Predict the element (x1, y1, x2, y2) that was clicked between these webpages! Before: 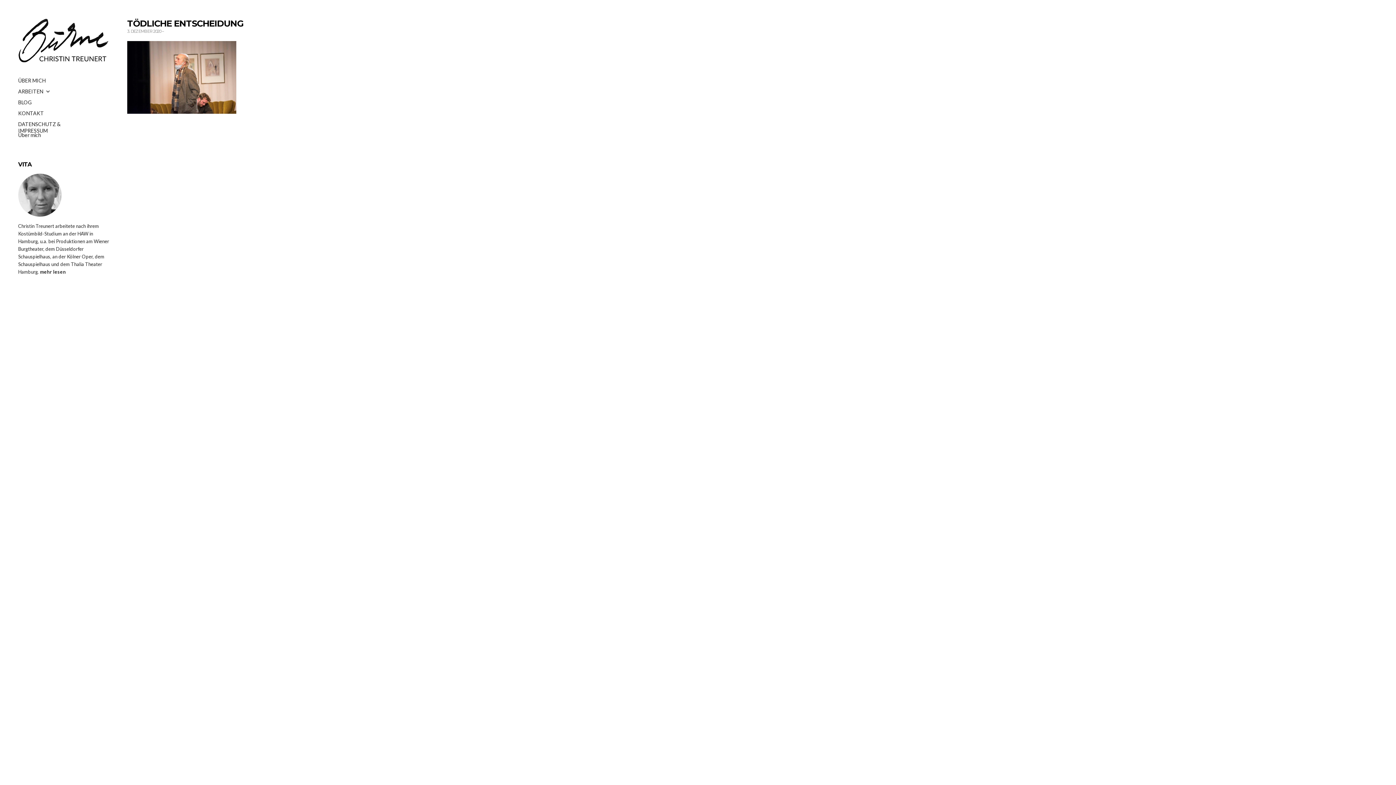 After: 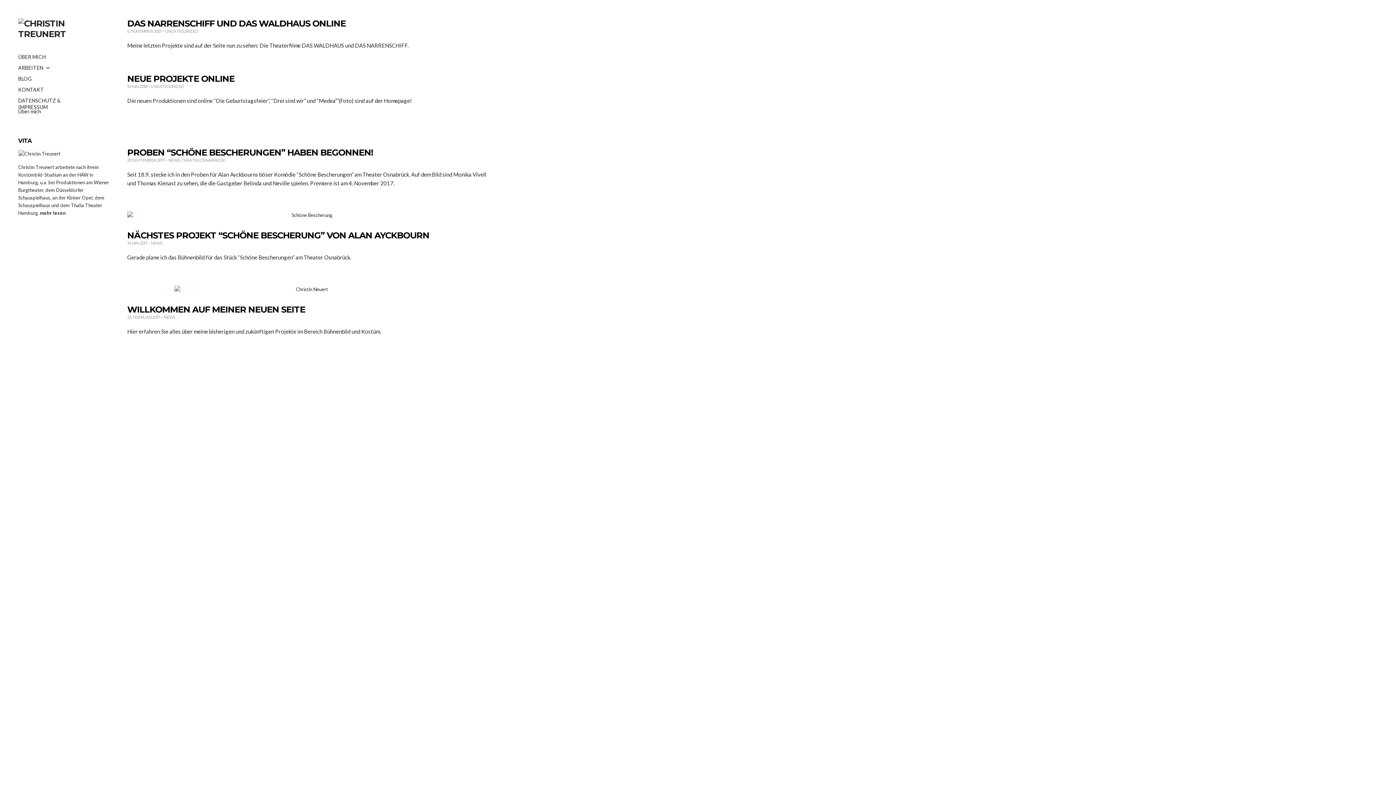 Action: label: BLOG bbox: (18, 99, 61, 110)